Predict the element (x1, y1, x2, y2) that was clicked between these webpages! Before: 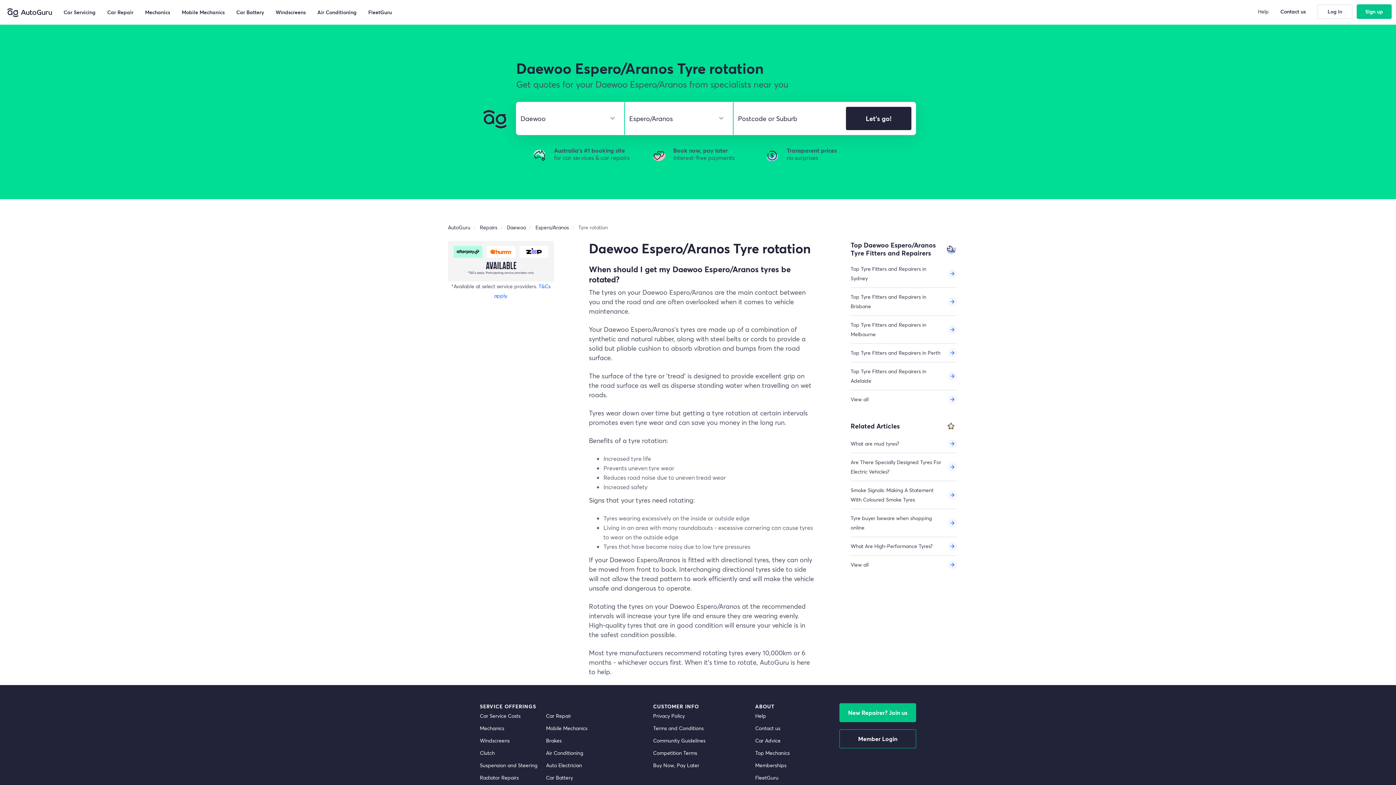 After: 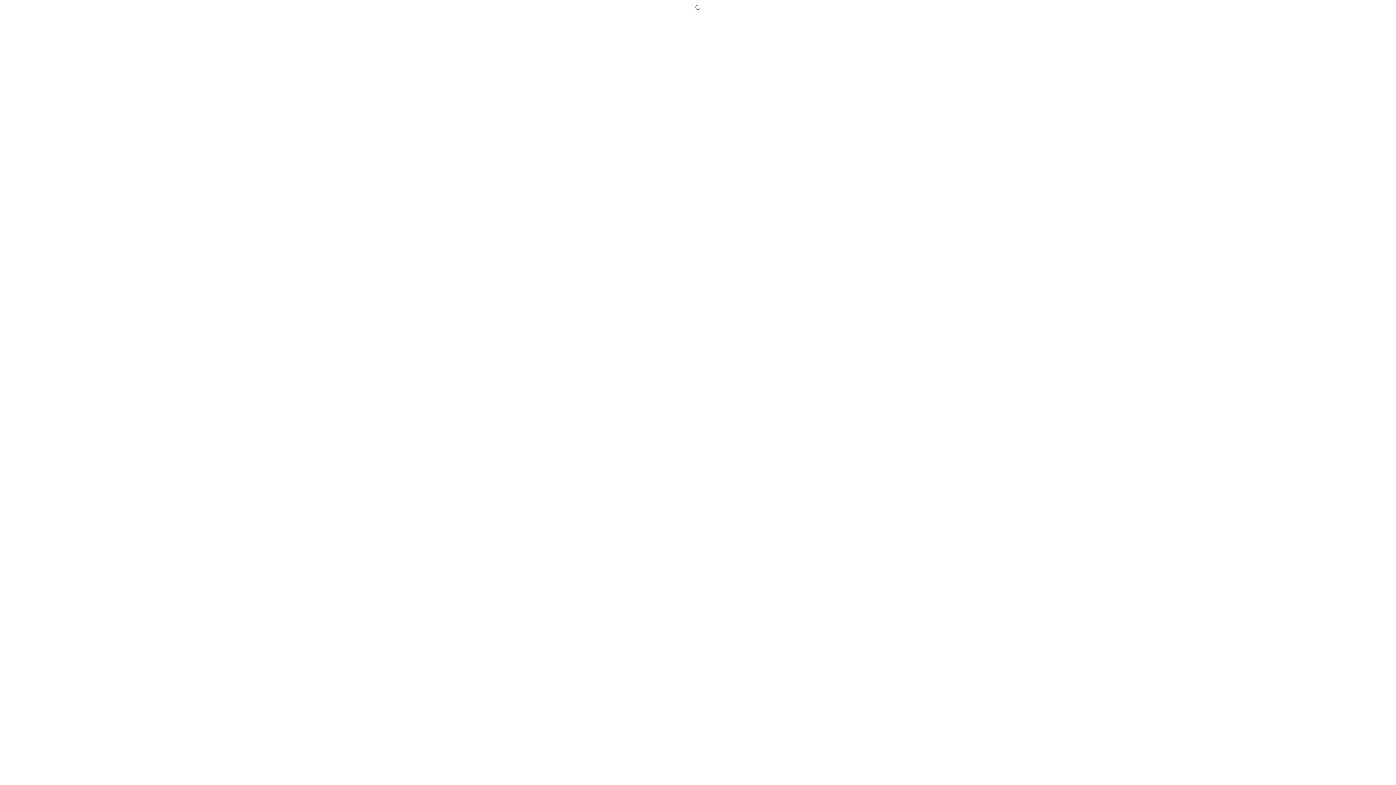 Action: bbox: (755, 772, 789, 784) label: fleetguru